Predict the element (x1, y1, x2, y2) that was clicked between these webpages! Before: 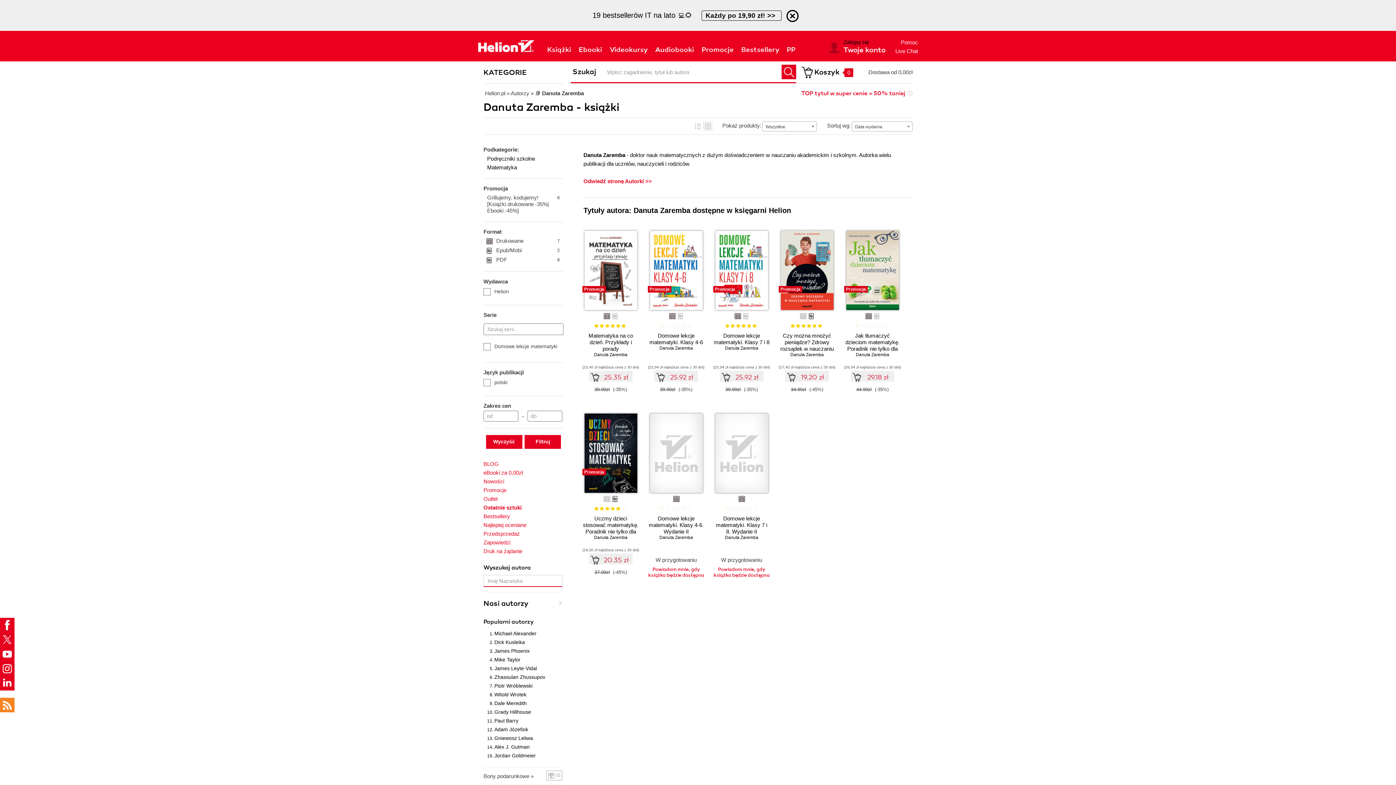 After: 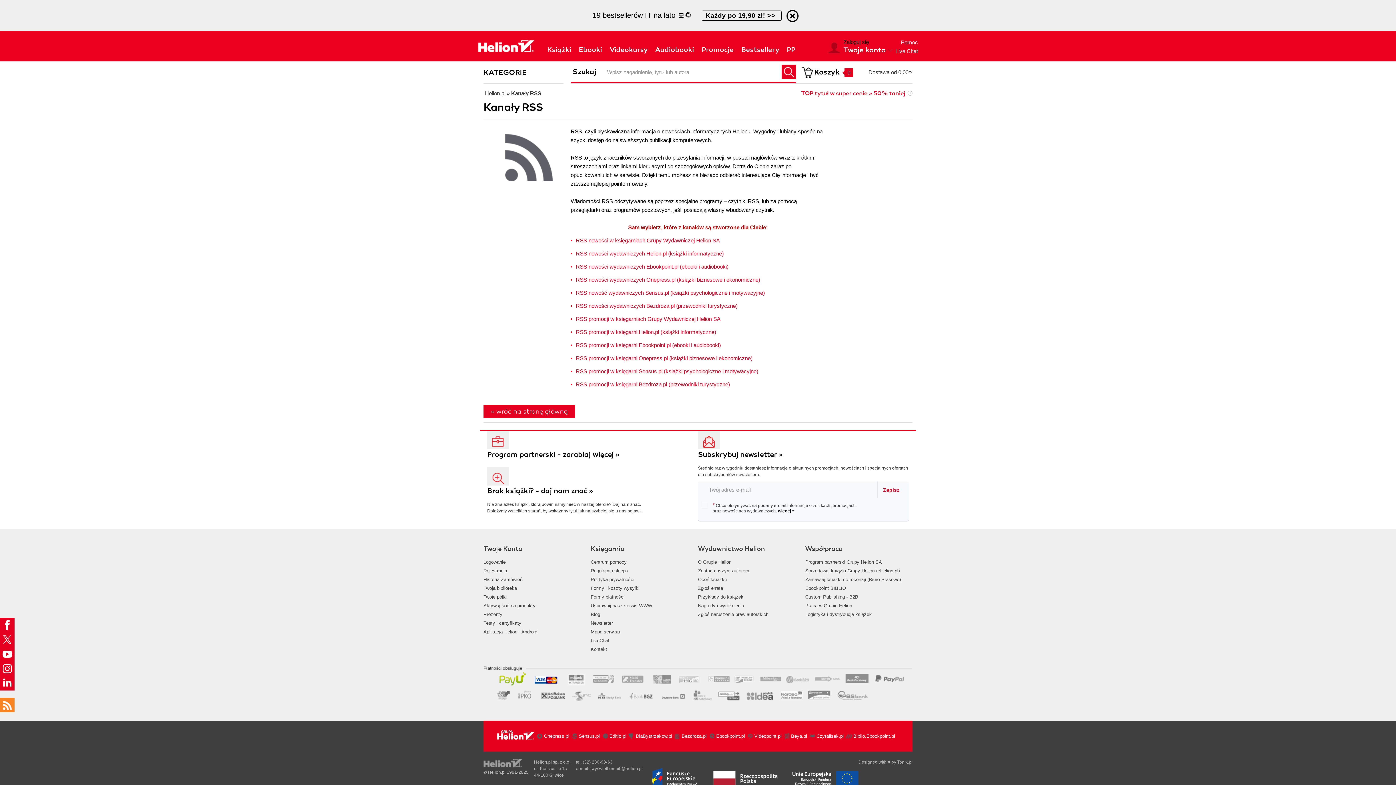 Action: bbox: (0, 698, 14, 712)